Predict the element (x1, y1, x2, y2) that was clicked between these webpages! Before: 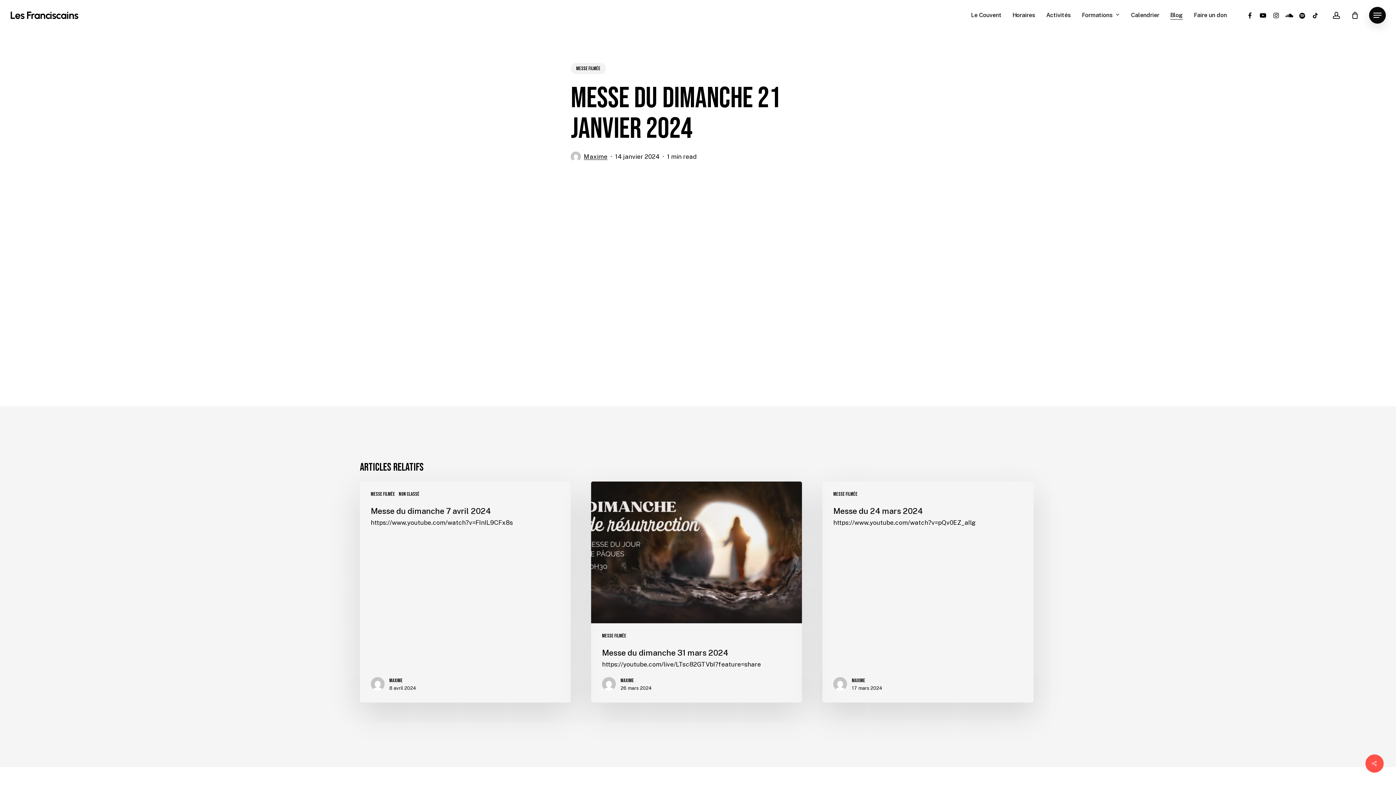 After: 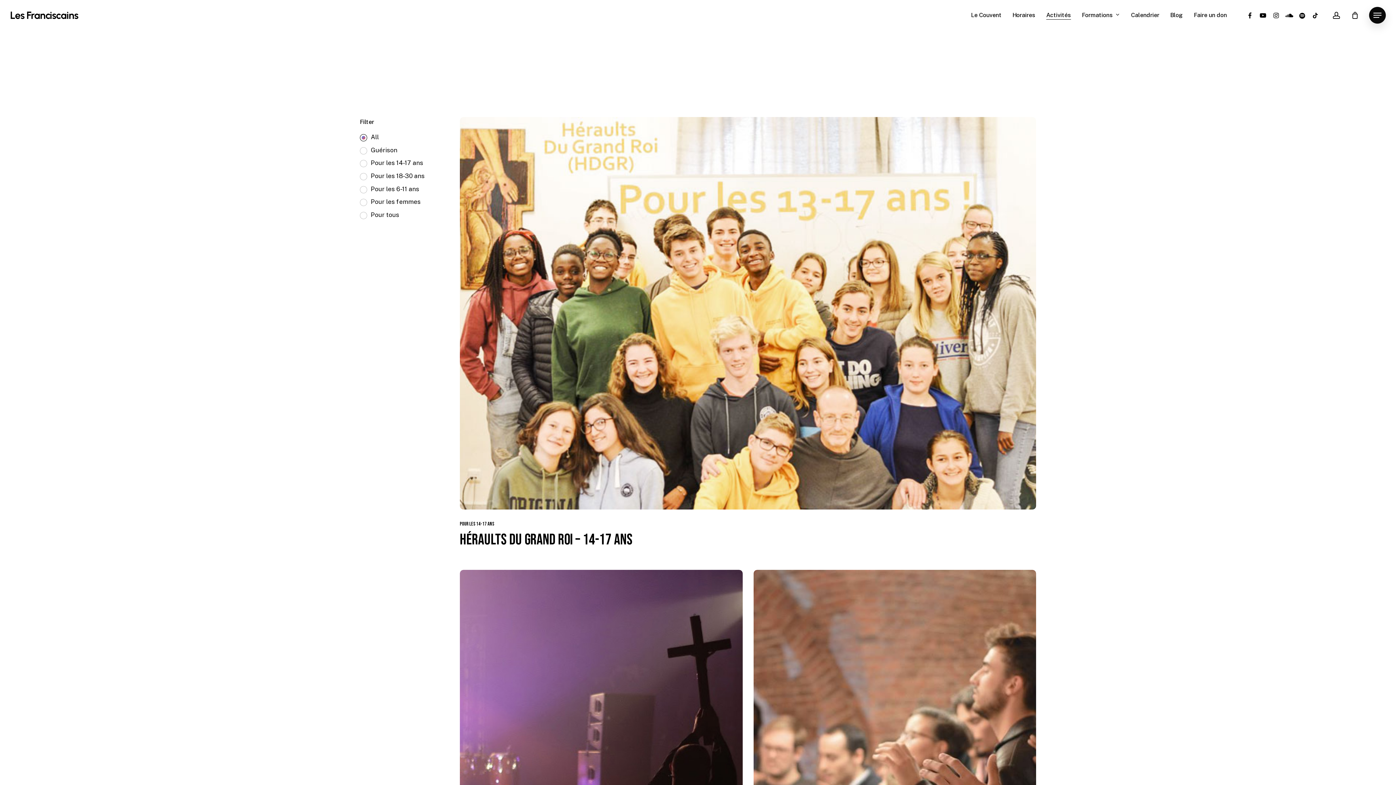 Action: bbox: (1046, 12, 1071, 18) label: Activités